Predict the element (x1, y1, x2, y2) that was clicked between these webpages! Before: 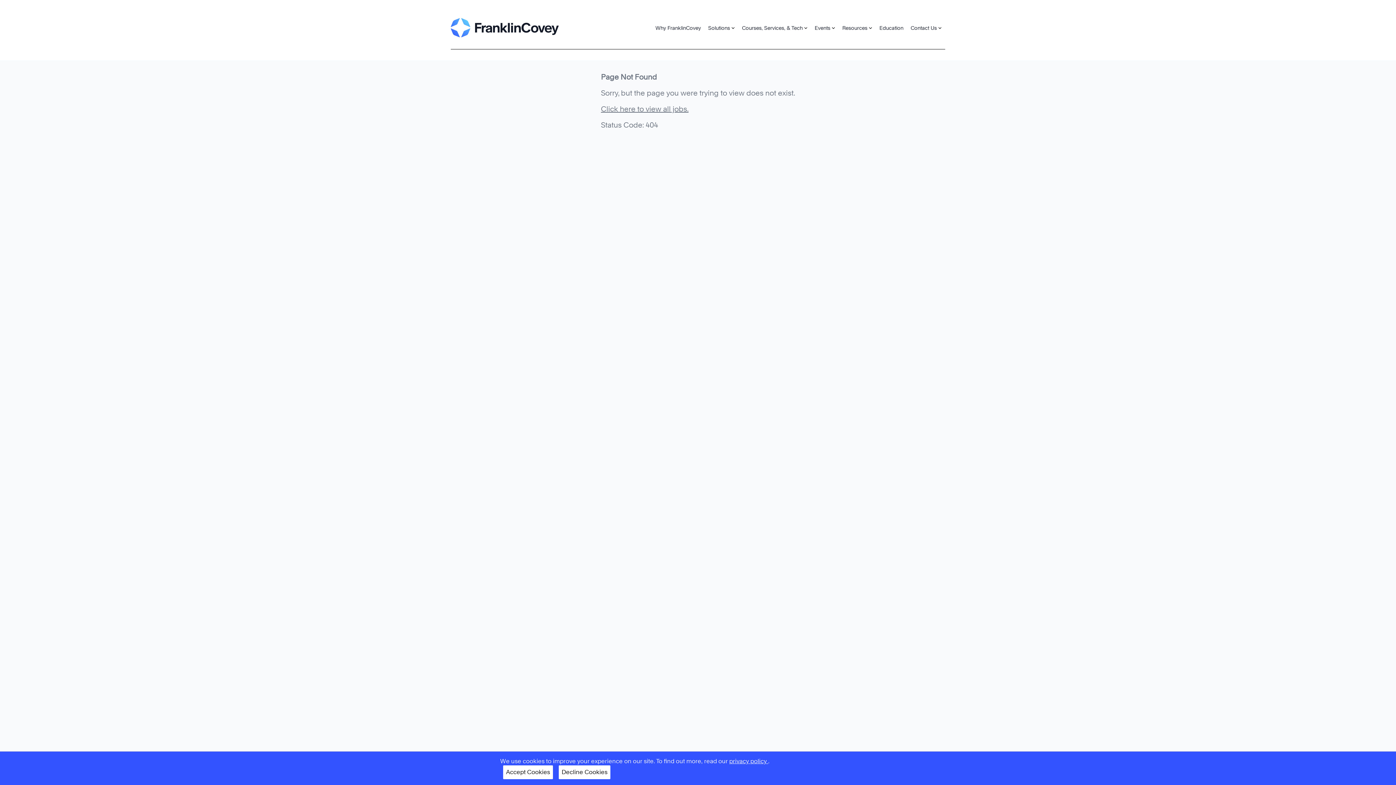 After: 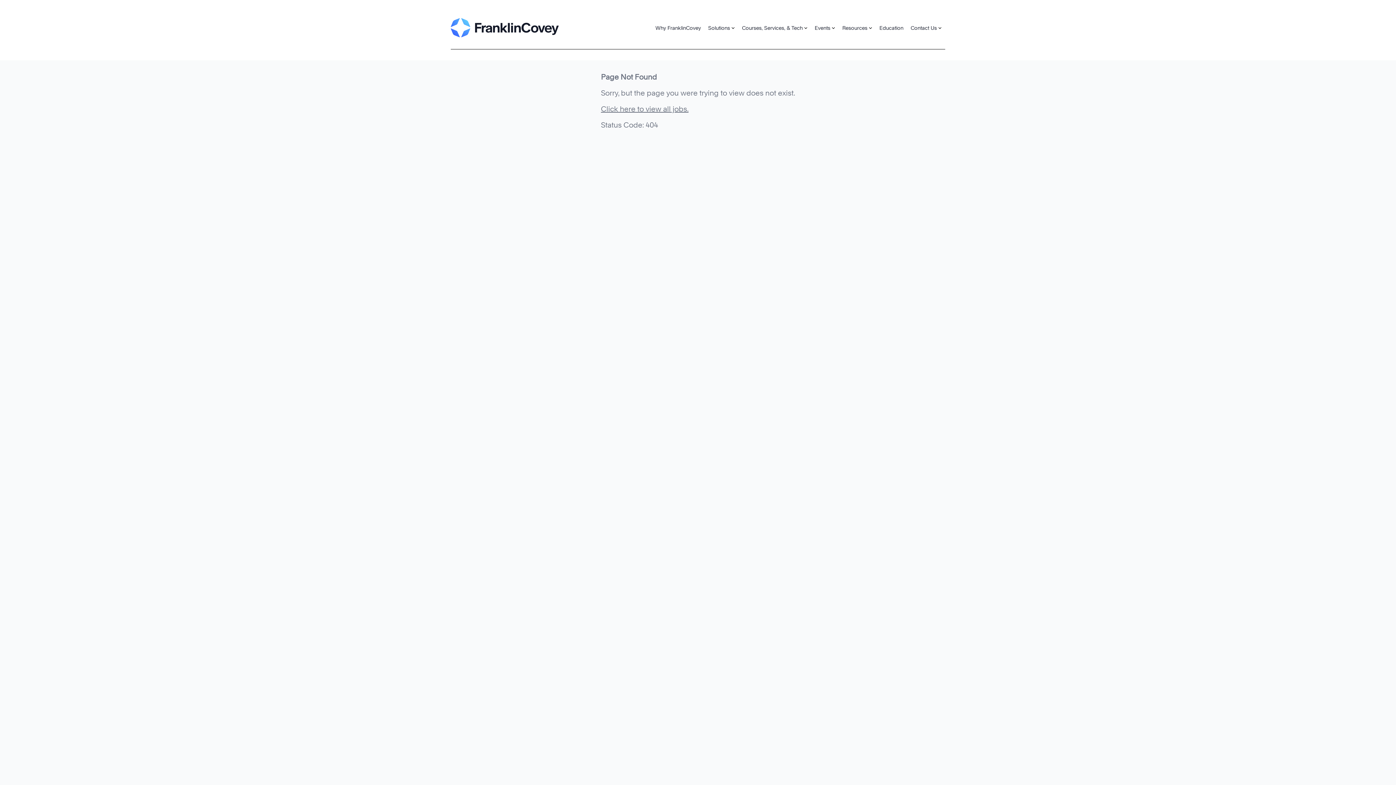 Action: bbox: (558, 765, 610, 779) label: Decline Cookies